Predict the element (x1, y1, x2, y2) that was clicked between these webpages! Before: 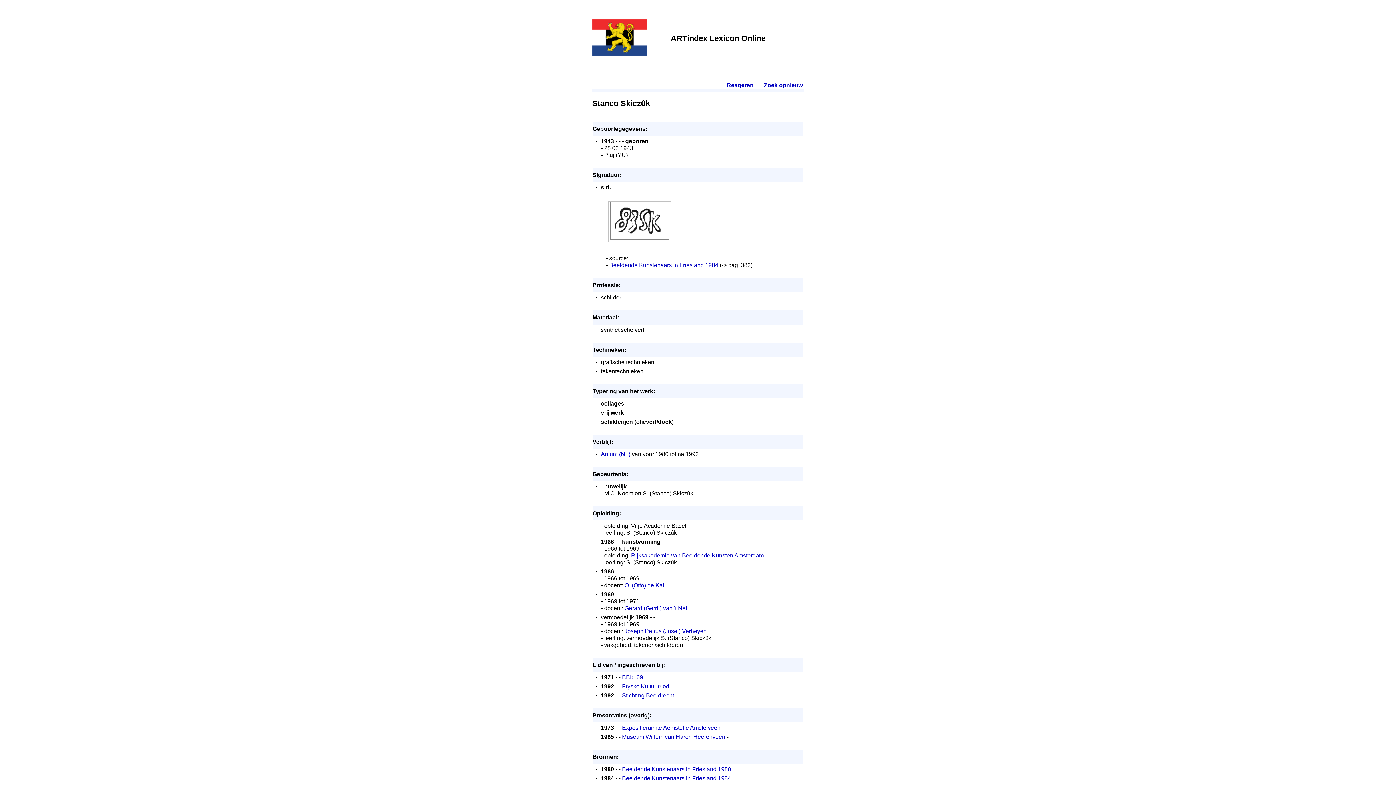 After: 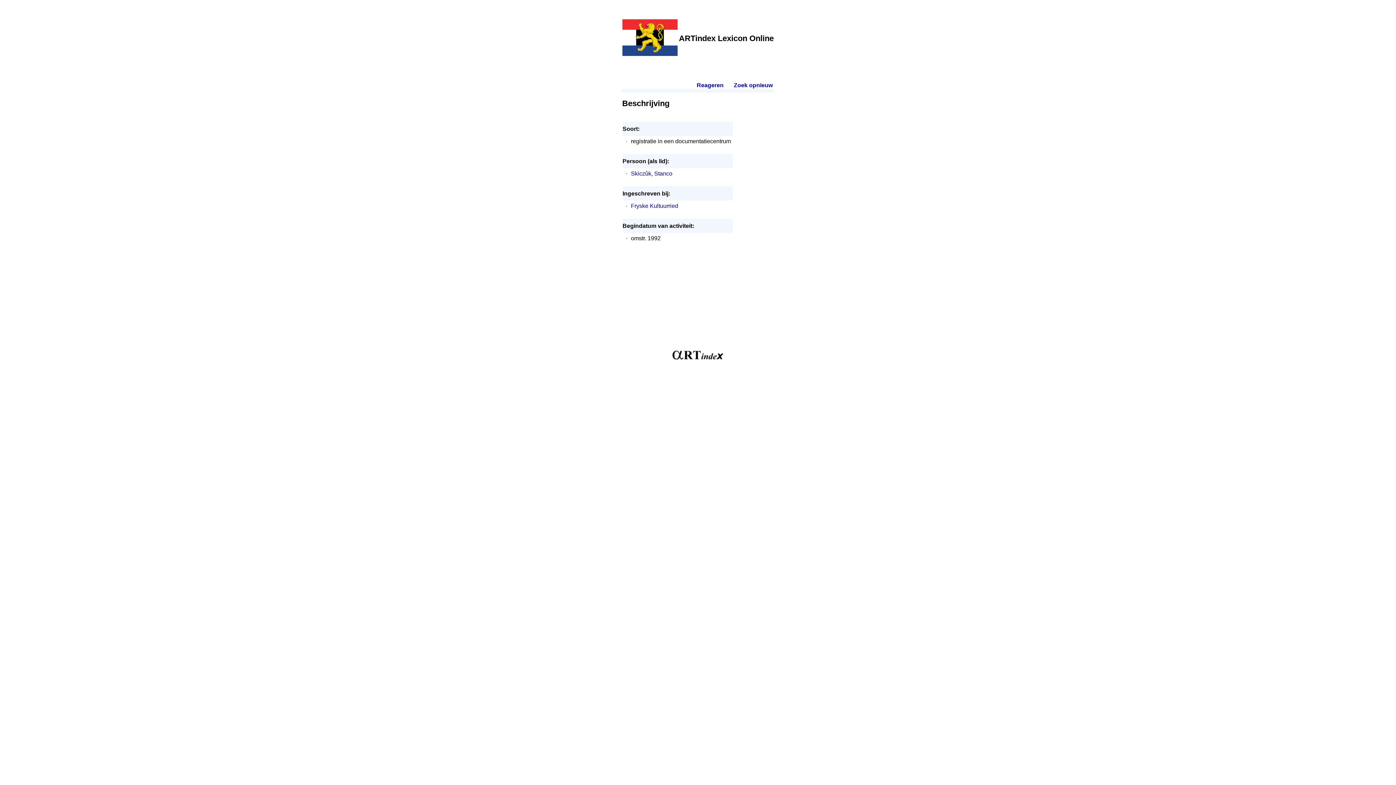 Action: label: Fryske Kultuurried bbox: (622, 683, 669, 689)